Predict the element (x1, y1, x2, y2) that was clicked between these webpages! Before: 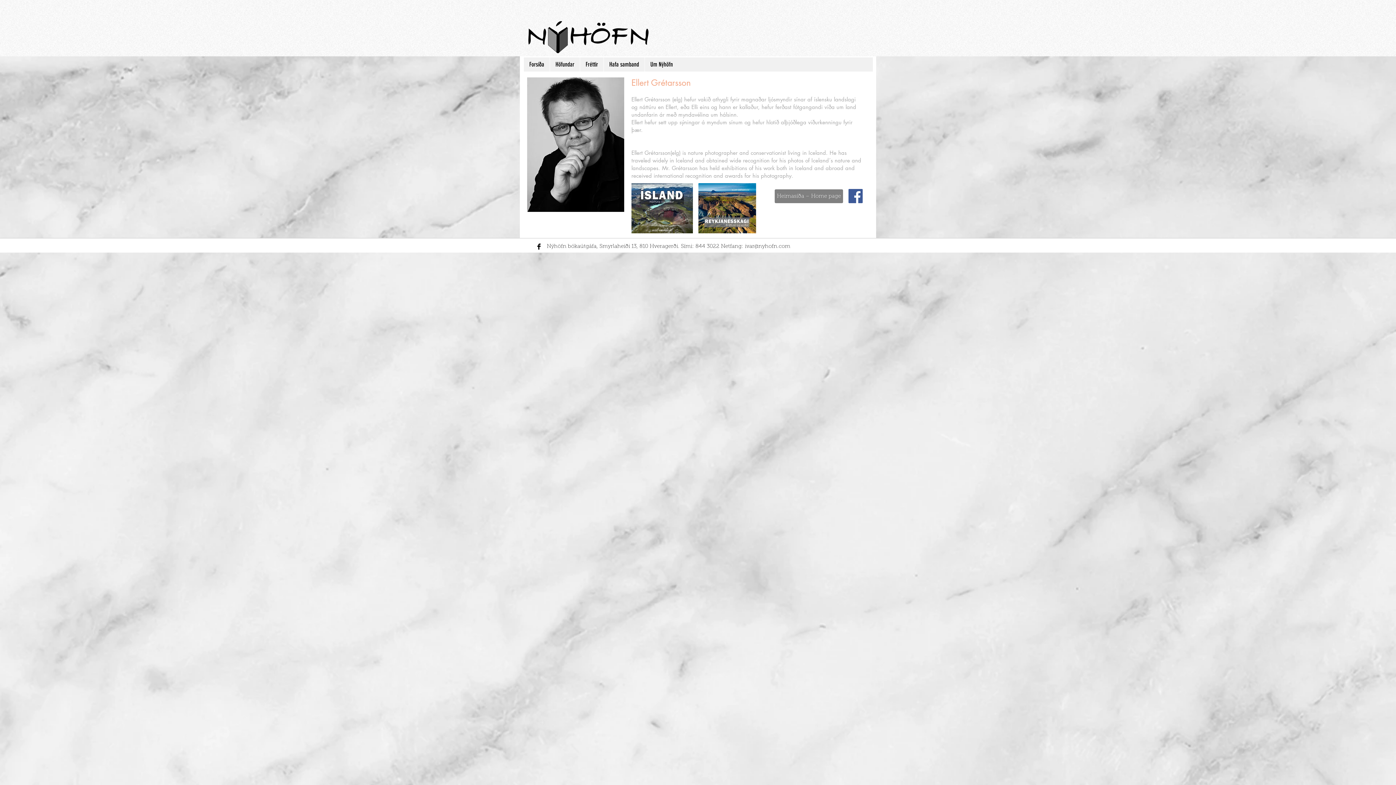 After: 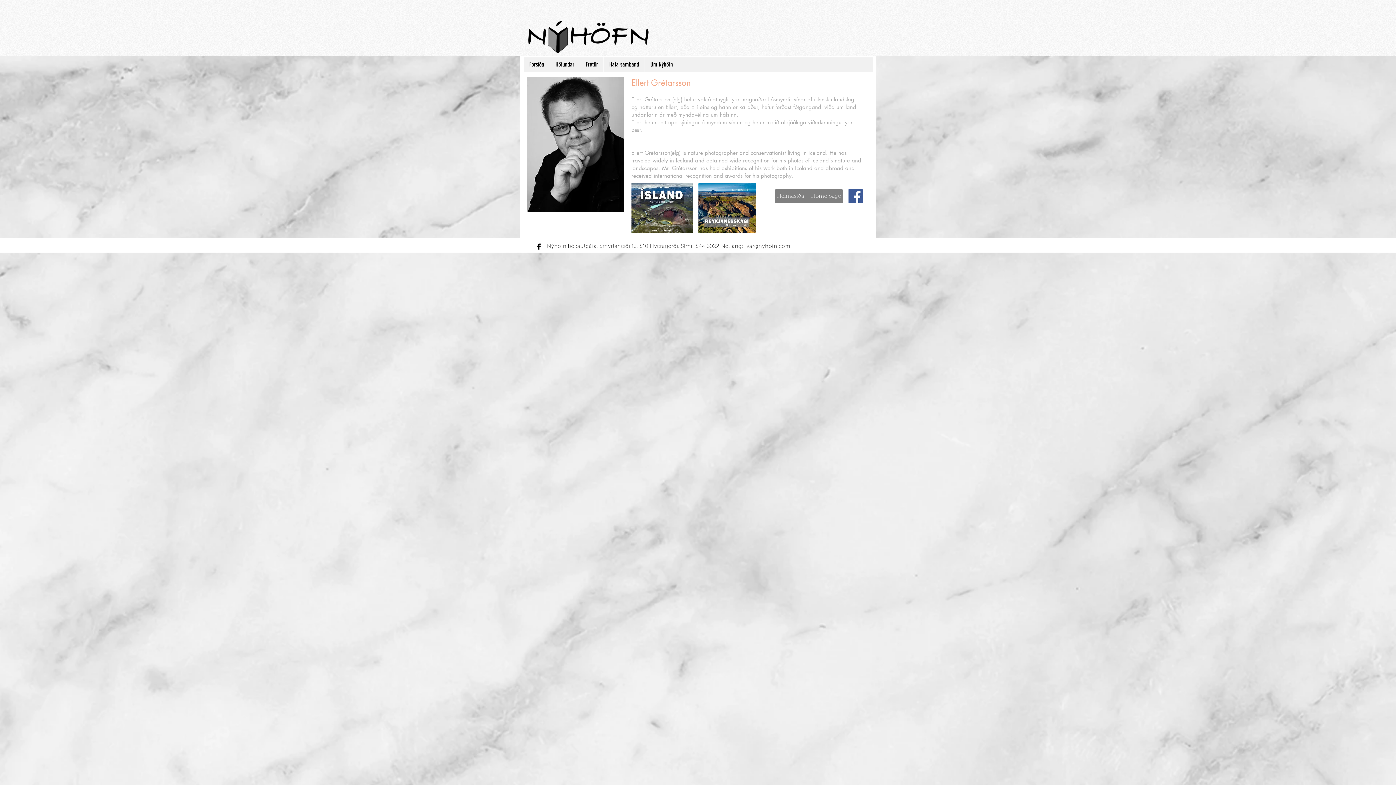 Action: bbox: (745, 244, 790, 249) label: ivar@nyhofn.com